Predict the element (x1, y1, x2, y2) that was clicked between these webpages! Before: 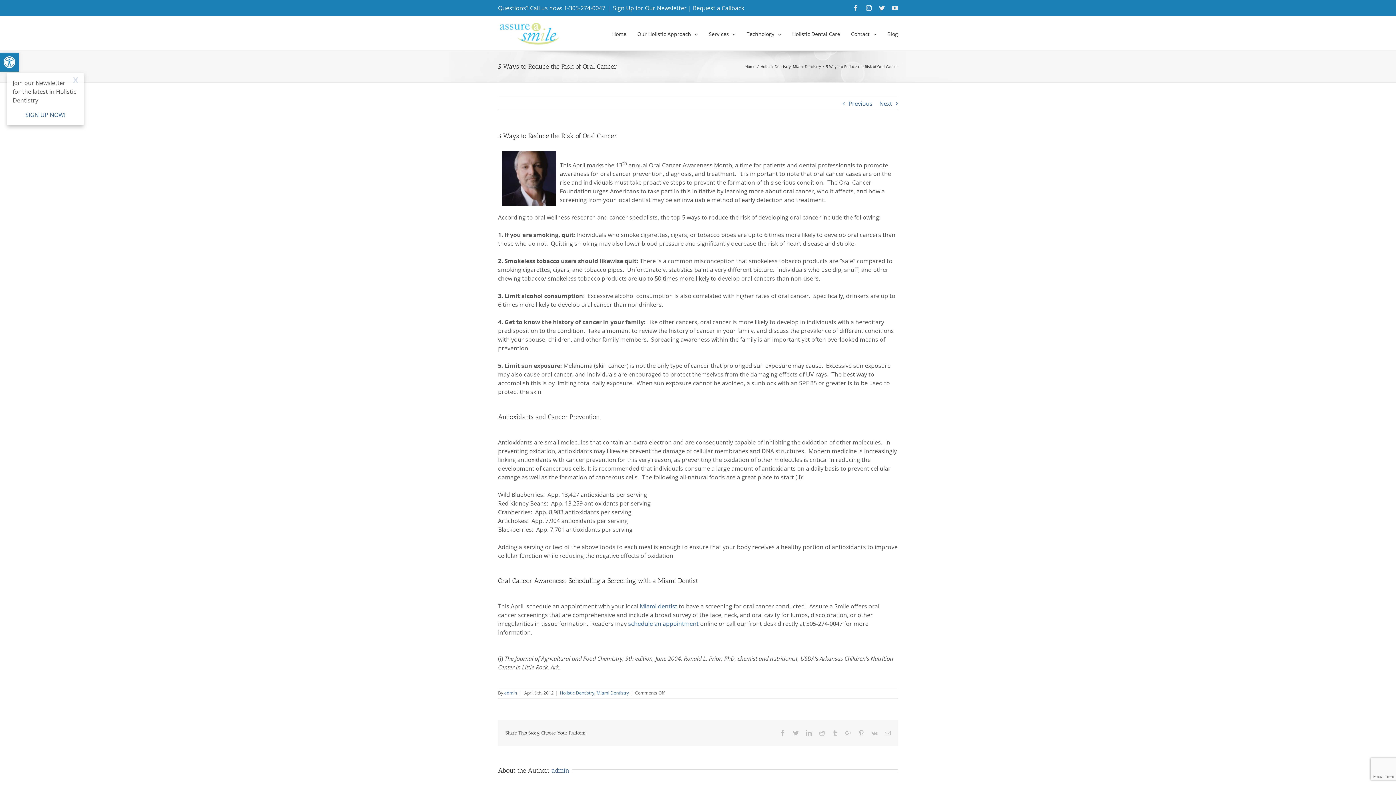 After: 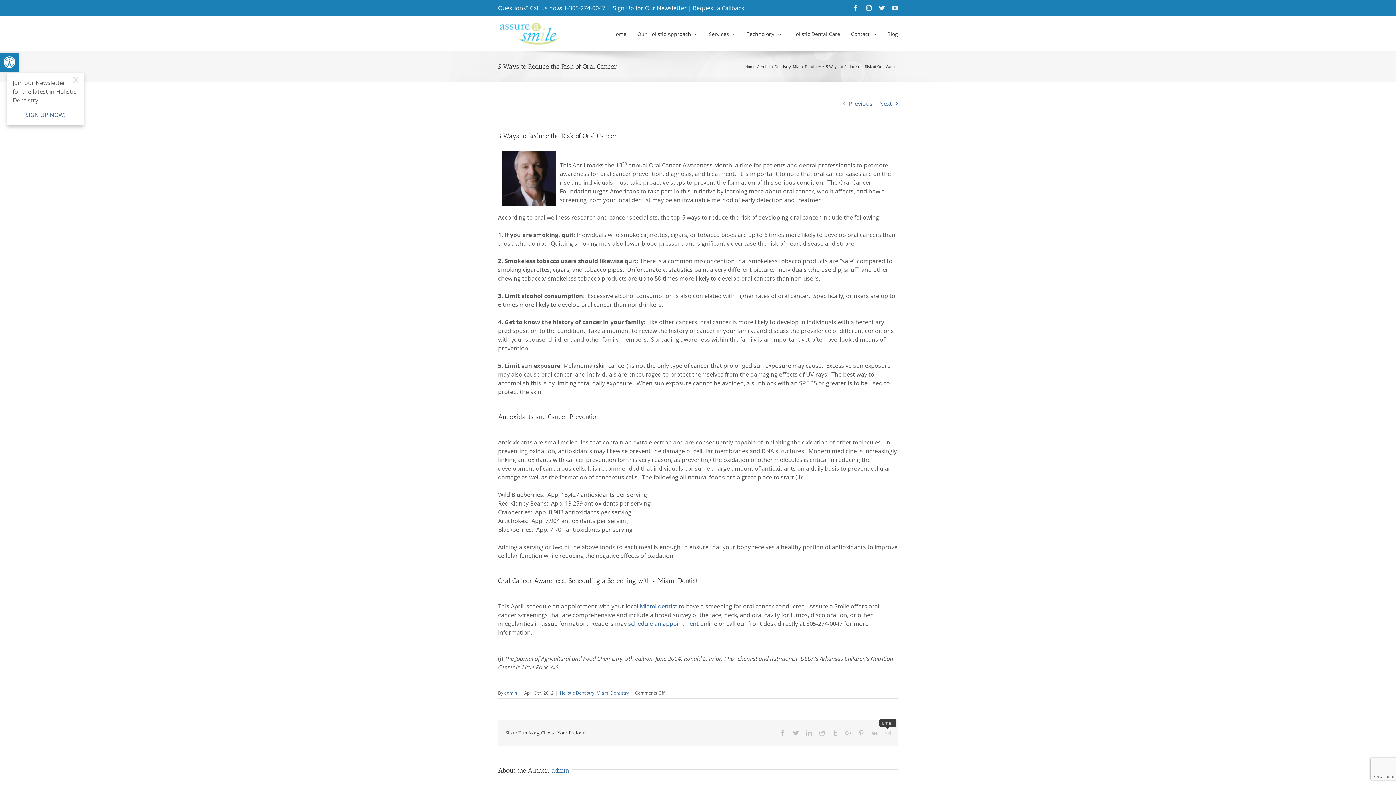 Action: label: Email bbox: (885, 730, 890, 736)